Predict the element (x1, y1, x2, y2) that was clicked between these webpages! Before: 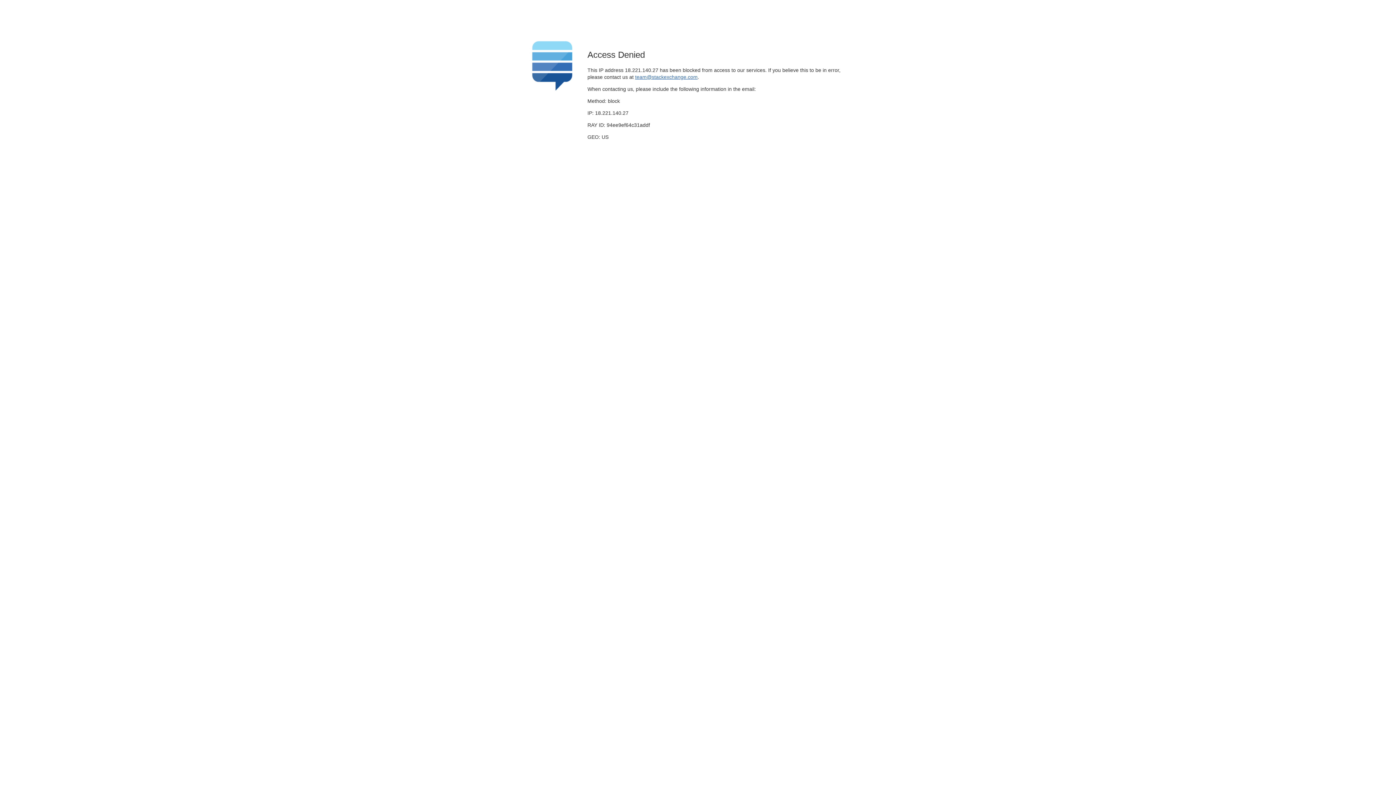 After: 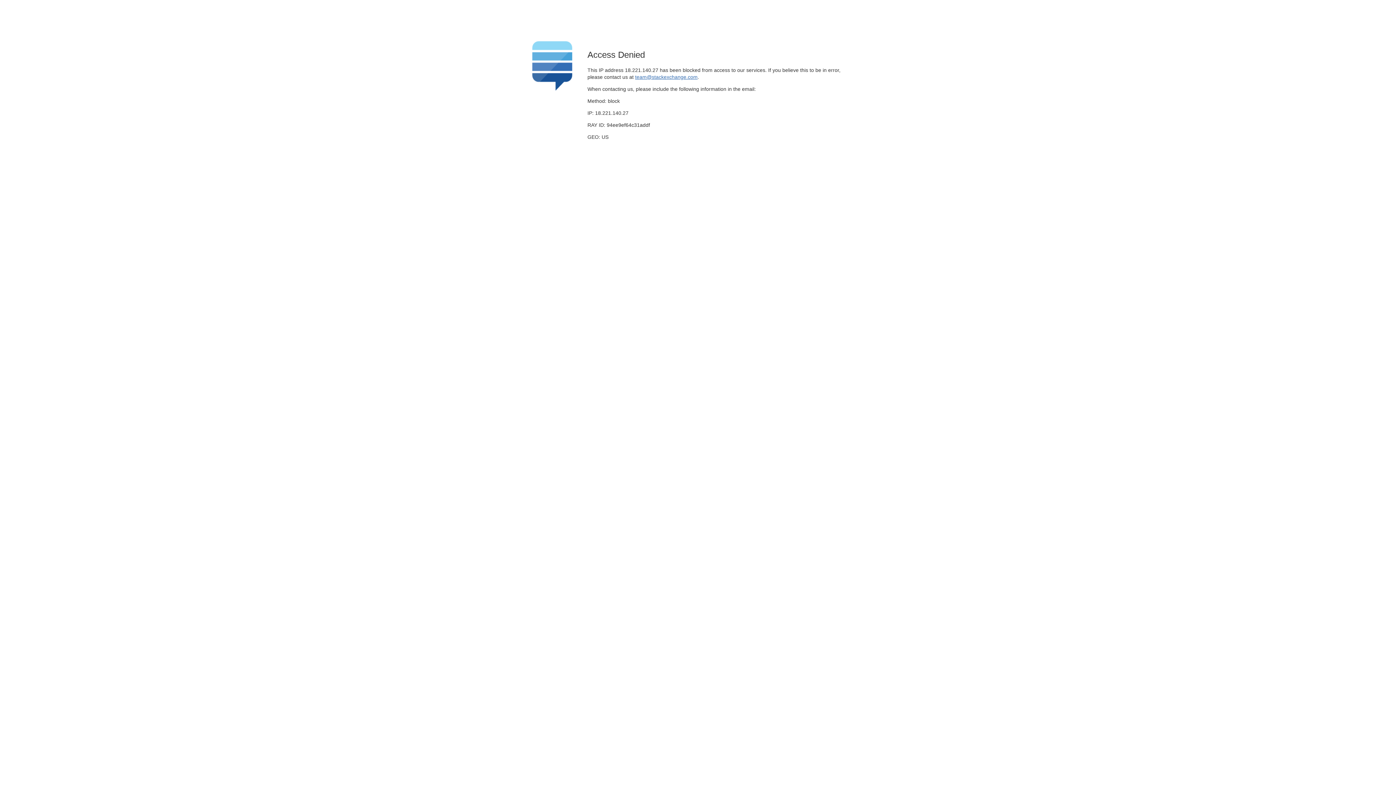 Action: label: team@stackexchange.com bbox: (635, 74, 697, 79)